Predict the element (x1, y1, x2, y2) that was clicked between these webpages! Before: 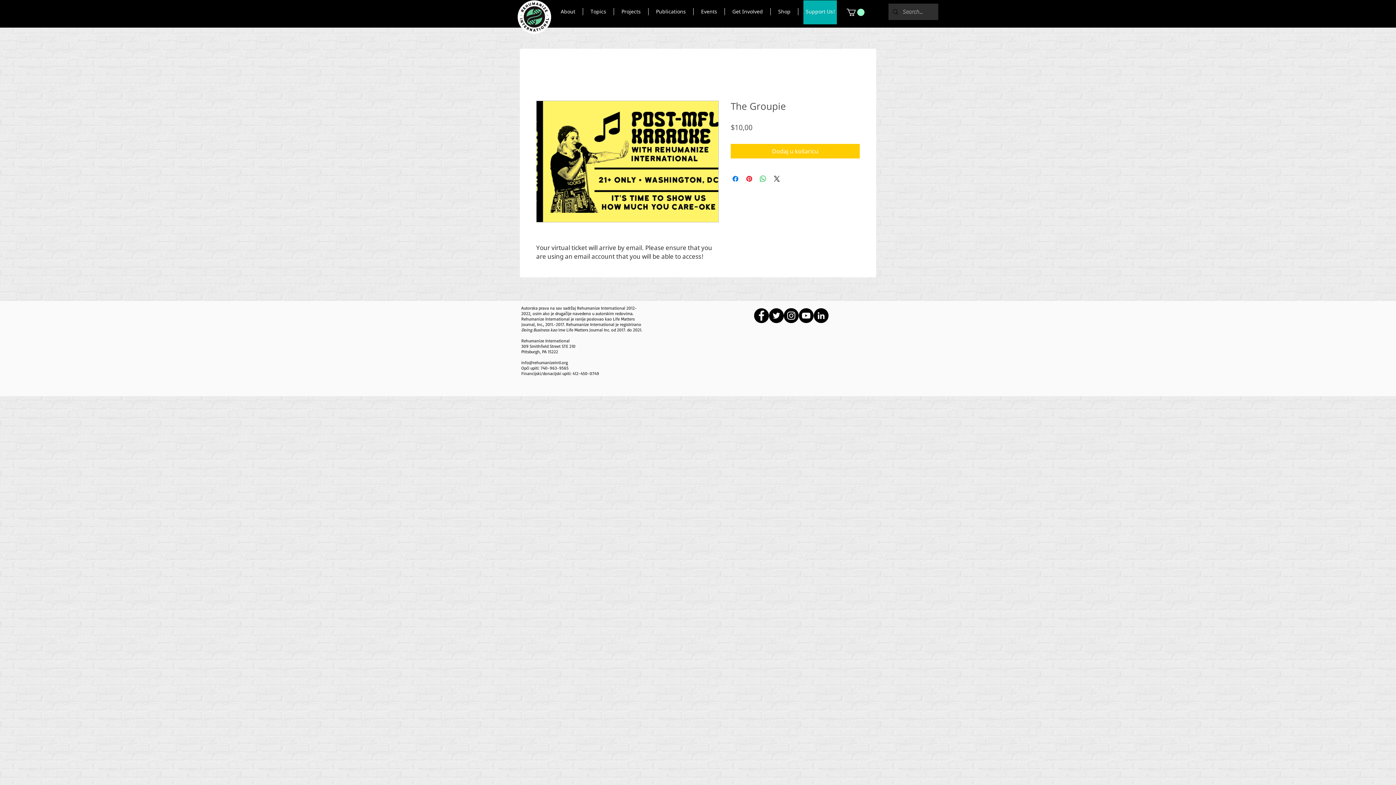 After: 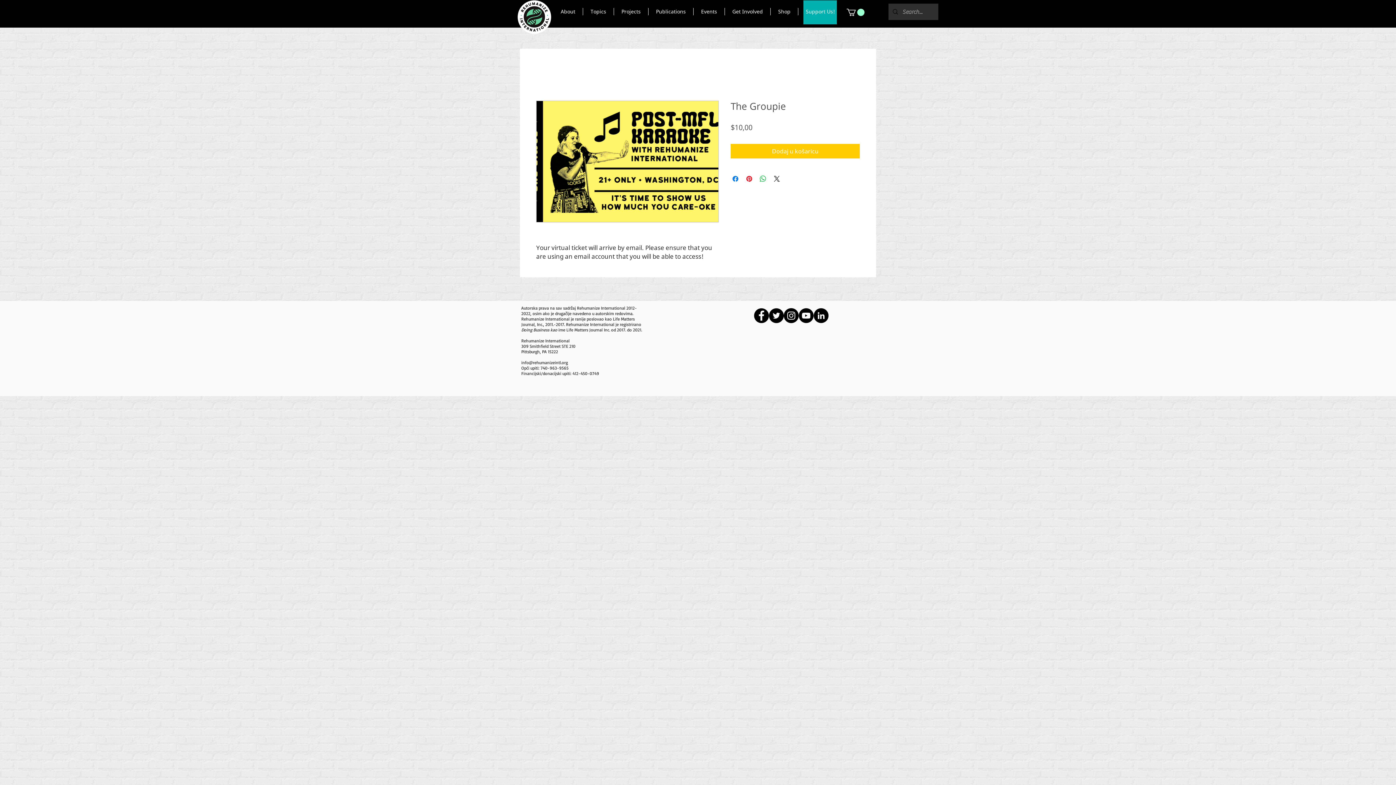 Action: label: Twitter - Black Circle bbox: (769, 308, 784, 323)